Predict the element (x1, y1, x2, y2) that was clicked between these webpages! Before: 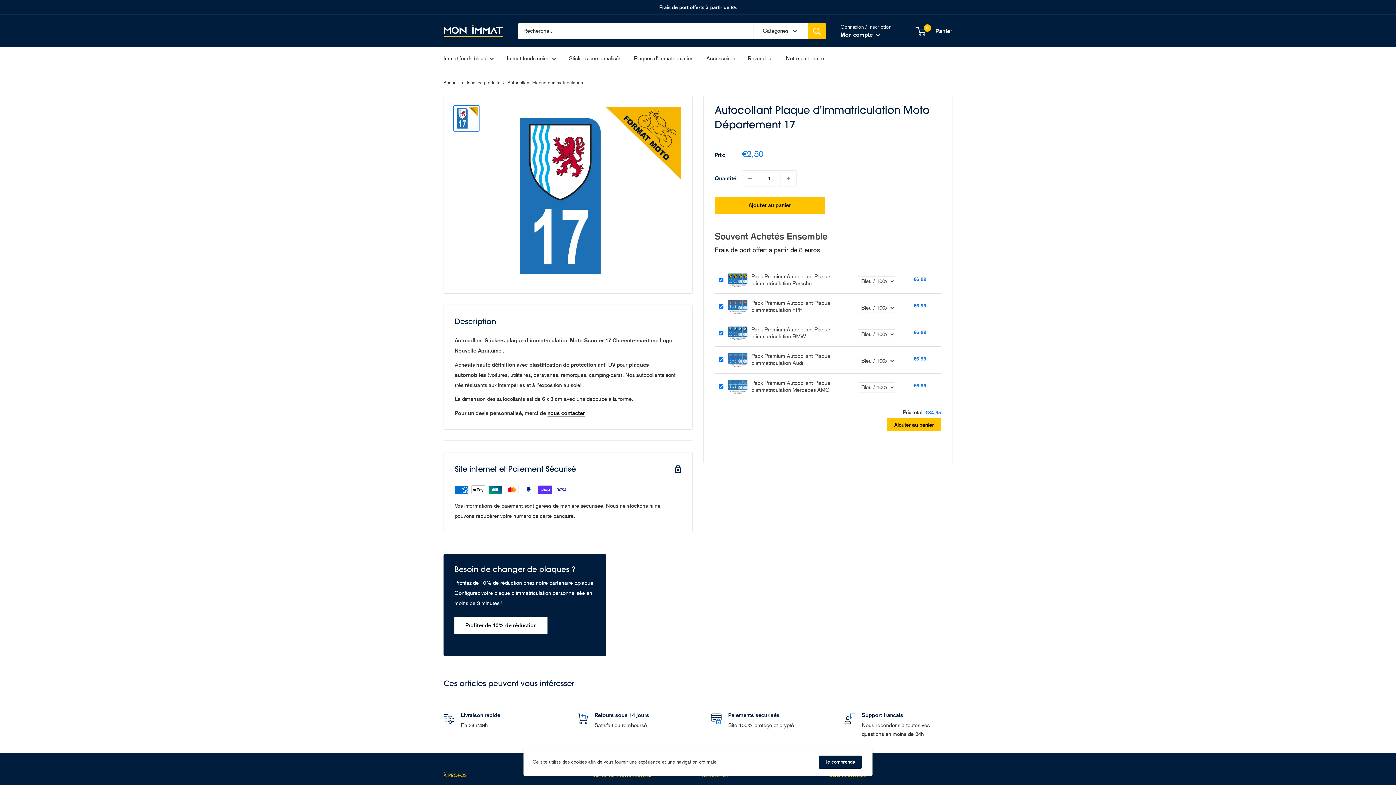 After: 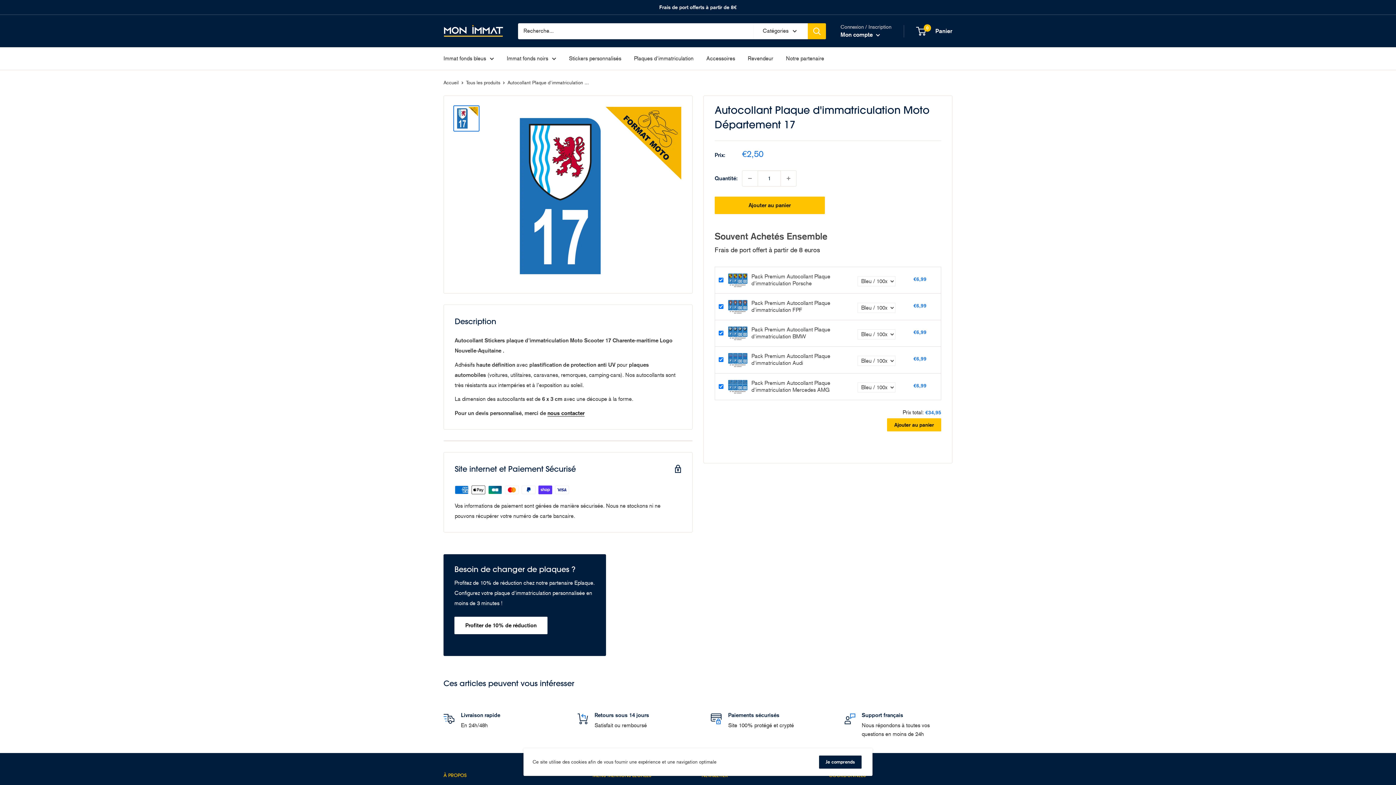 Action: label: Besoin de changer de plaques ?

Profitez de 10% de réduction chez notre partenaire Eplaque. Configurez votre plaque d'immatriculation personnalisée en moins de 3 minutes !

Profiter de 10% de réduction bbox: (443, 554, 606, 656)